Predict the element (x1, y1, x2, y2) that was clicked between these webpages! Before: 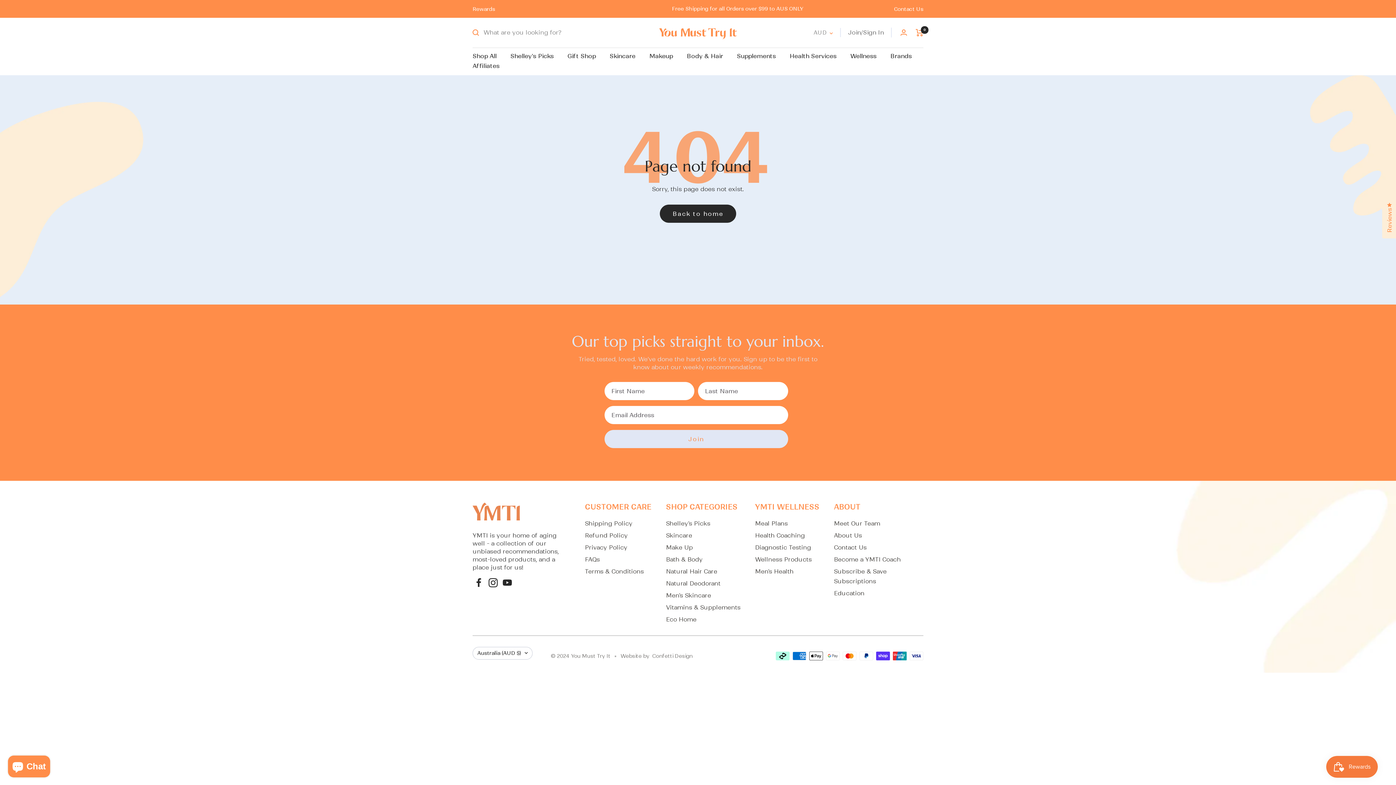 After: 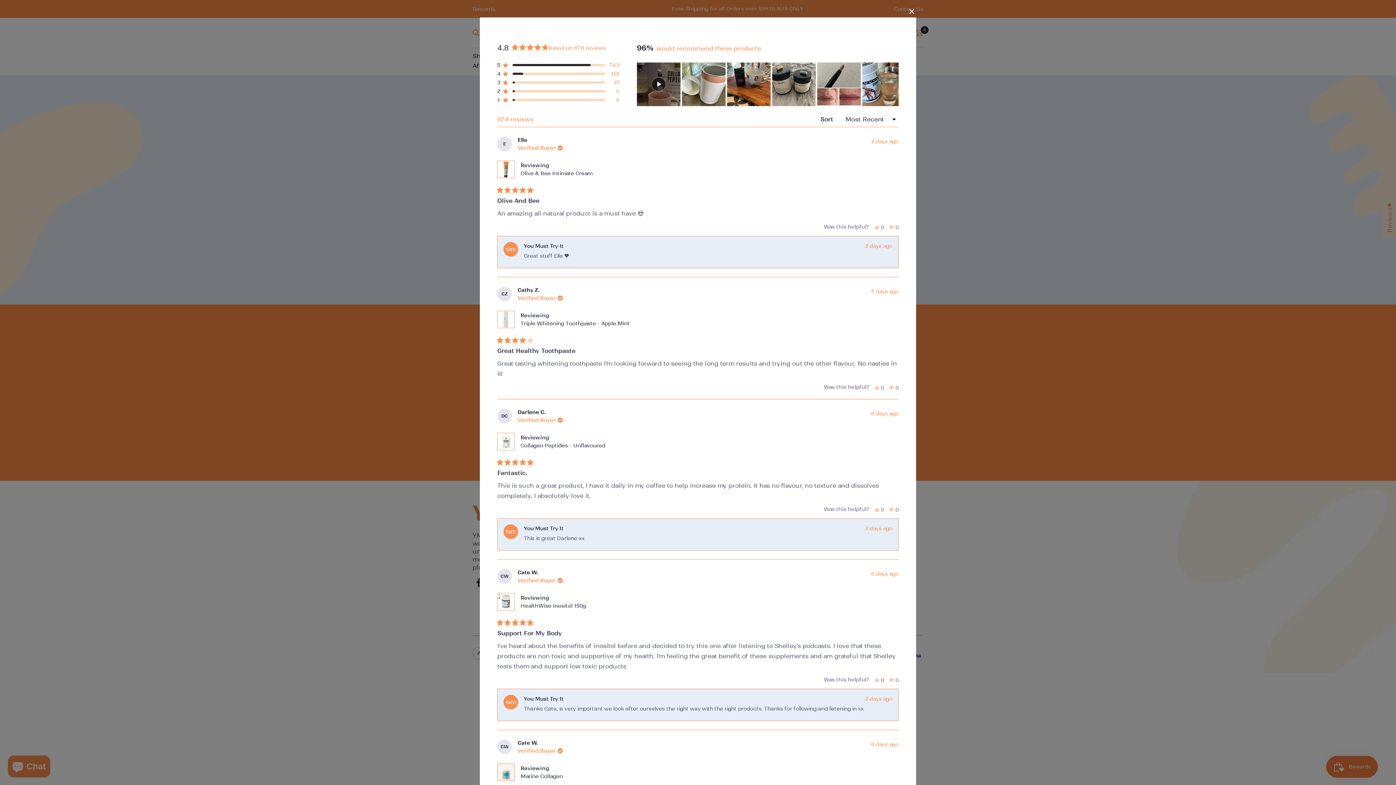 Action: label: Reviews
Click to open the reviews dialog bbox: (1382, 196, 1397, 238)